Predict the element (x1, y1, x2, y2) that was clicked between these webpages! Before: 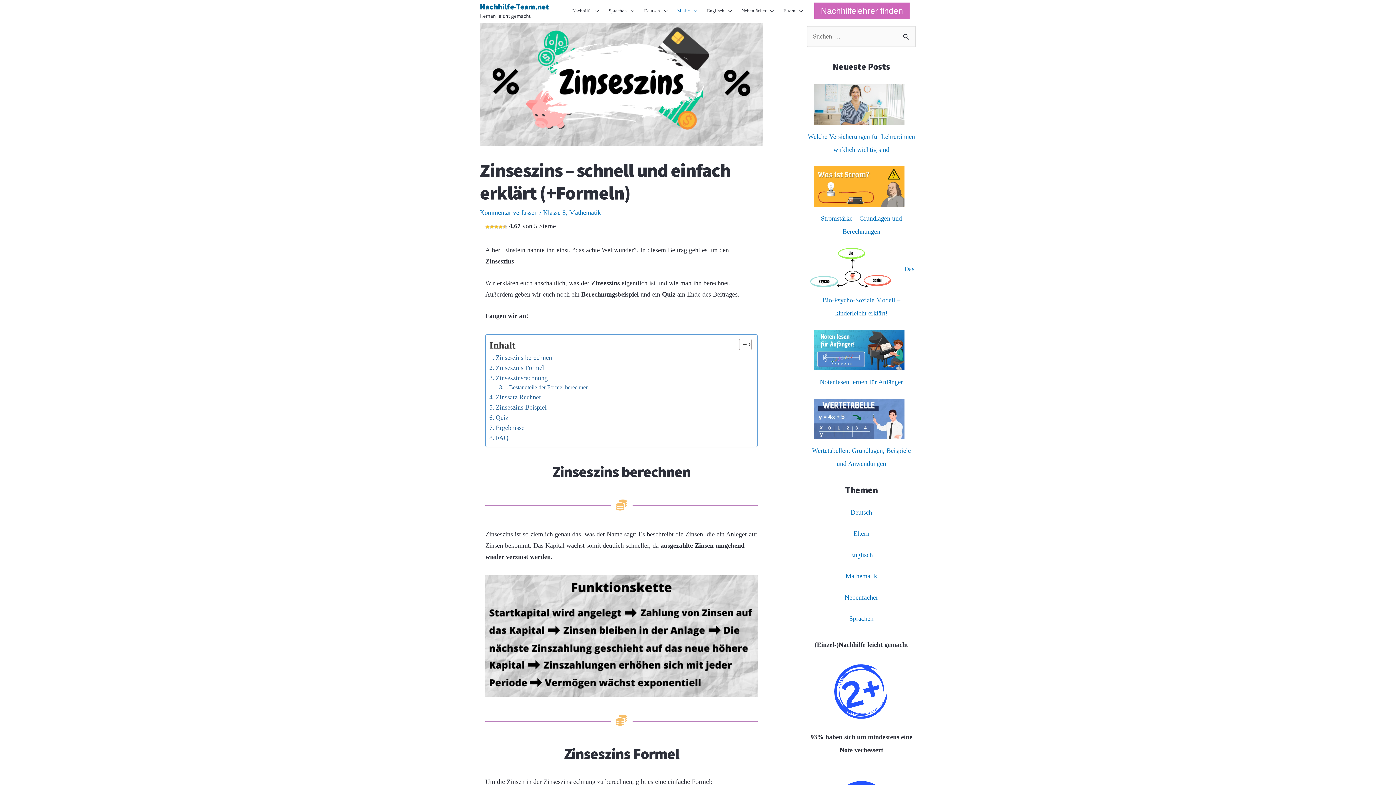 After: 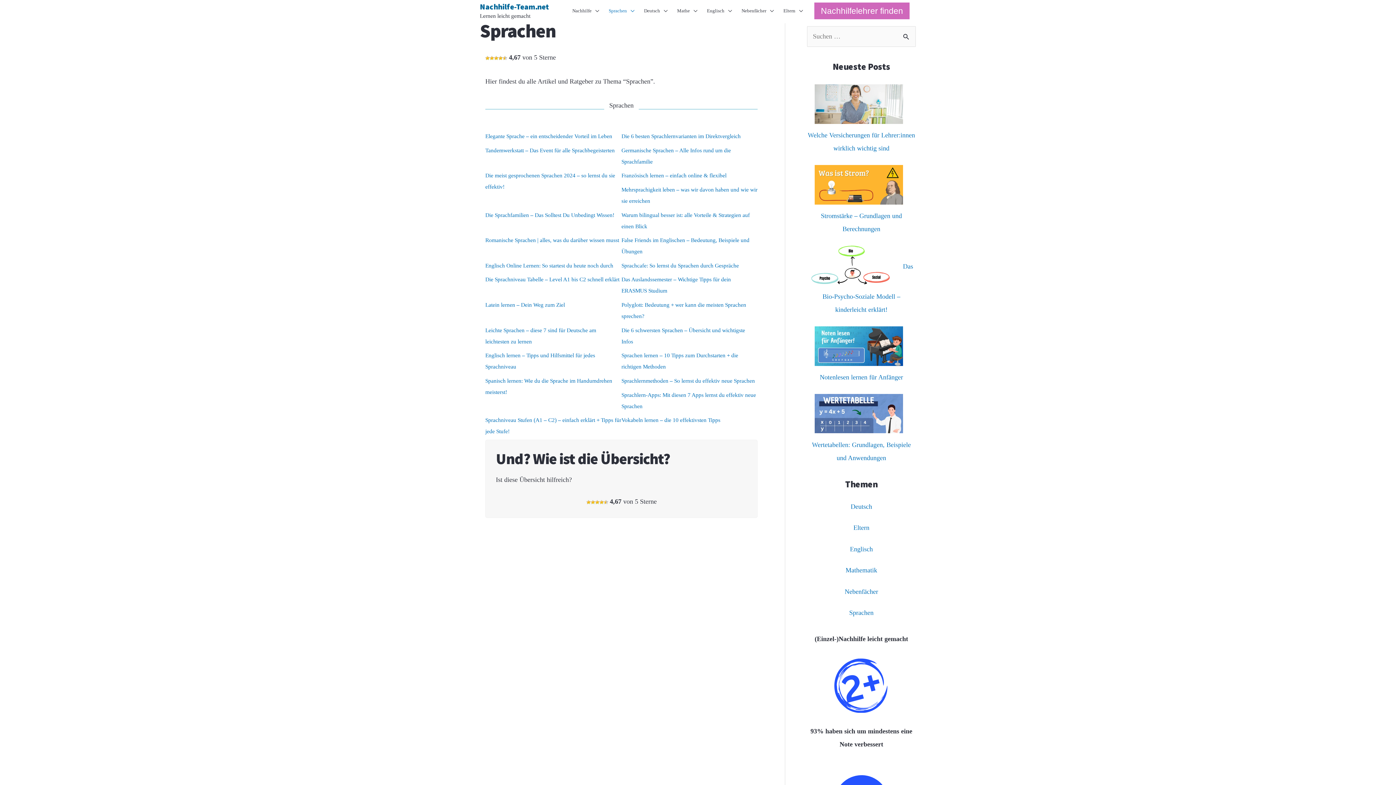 Action: bbox: (604, -6, 639, 28) label: Sprachen